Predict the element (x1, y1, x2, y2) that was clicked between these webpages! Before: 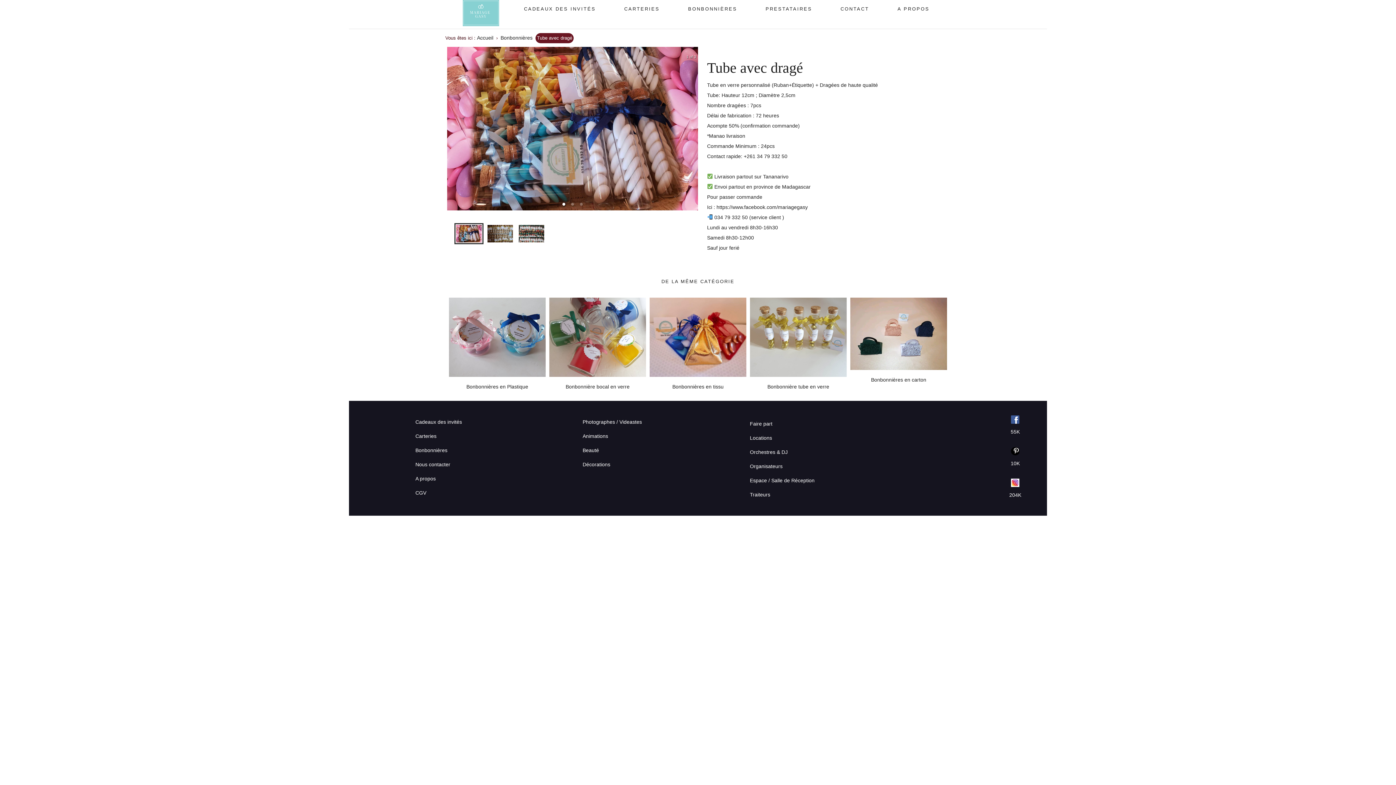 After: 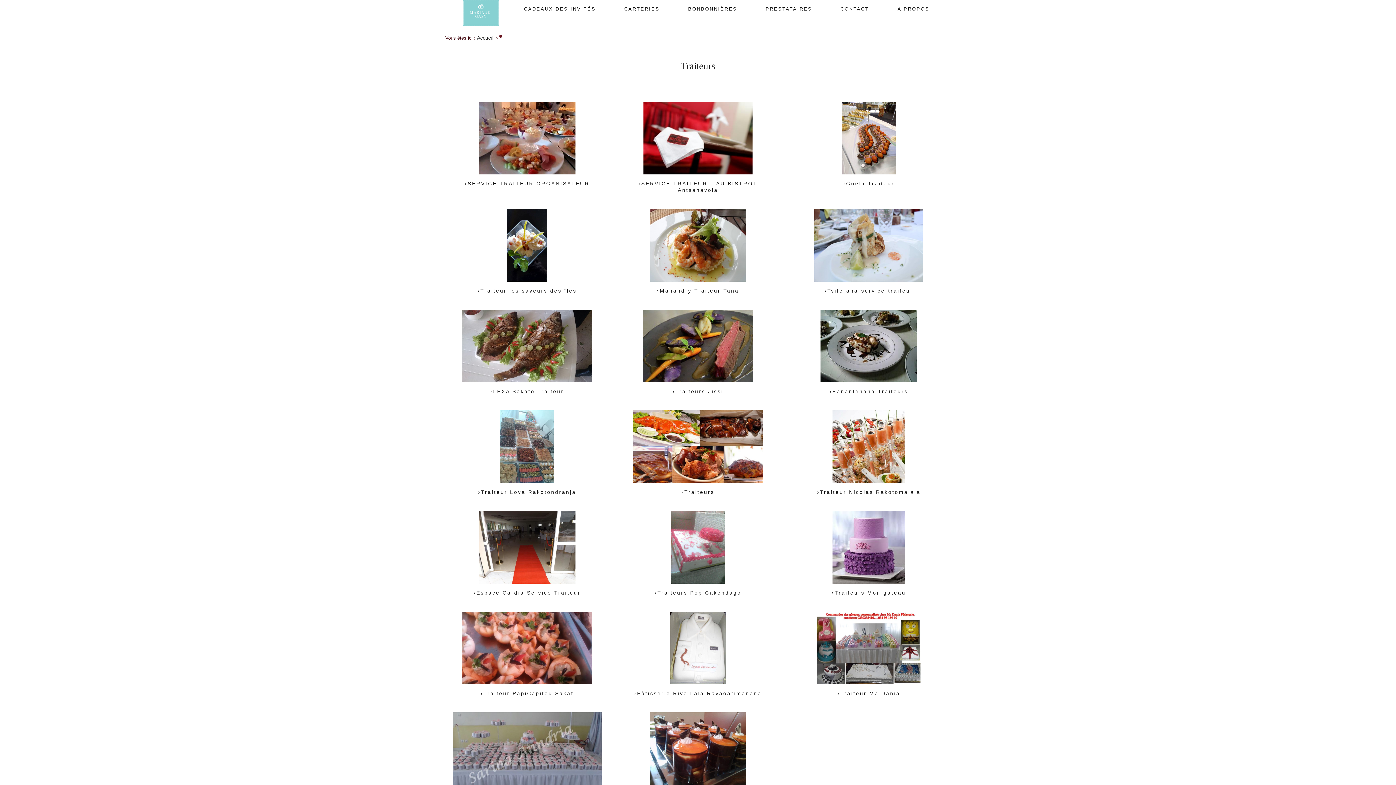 Action: label: Traiteurs bbox: (750, 488, 917, 501)